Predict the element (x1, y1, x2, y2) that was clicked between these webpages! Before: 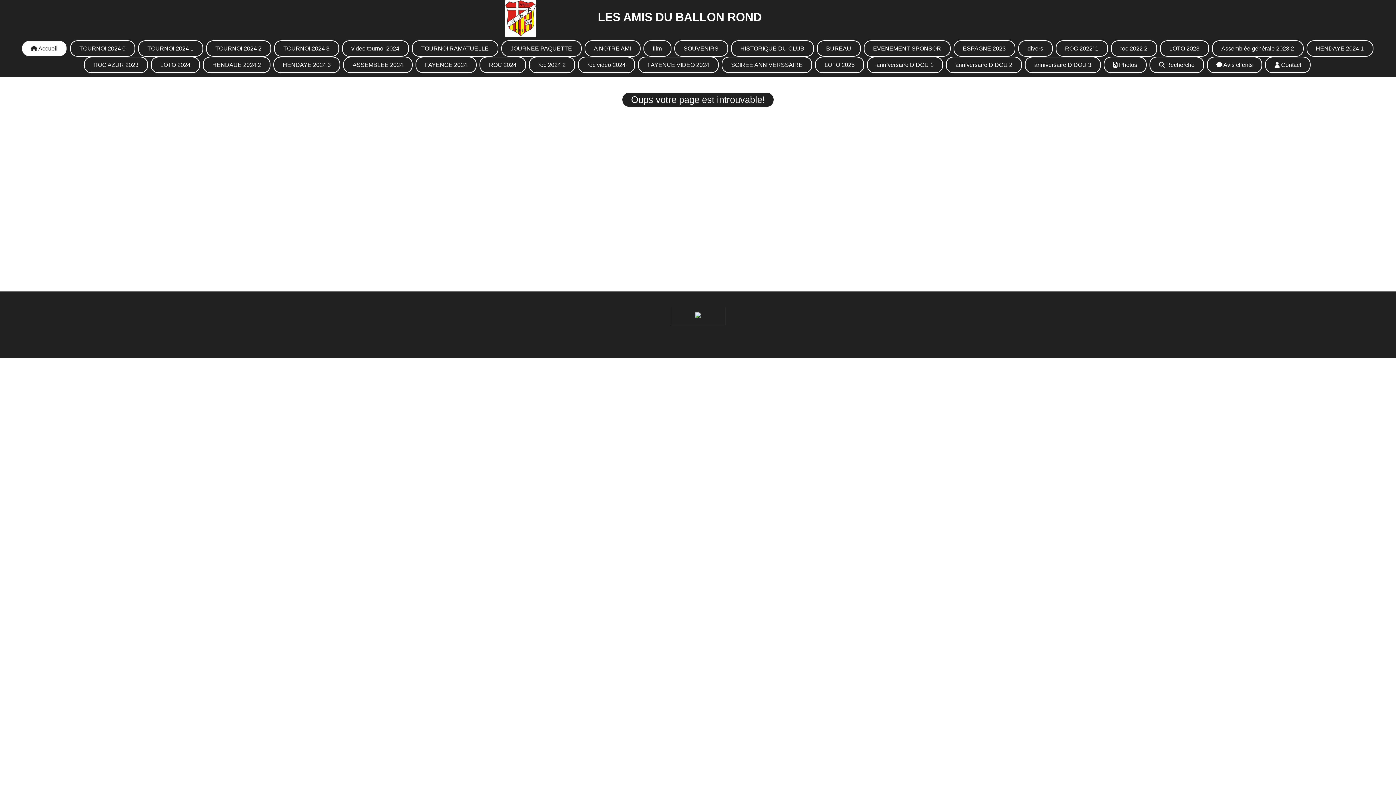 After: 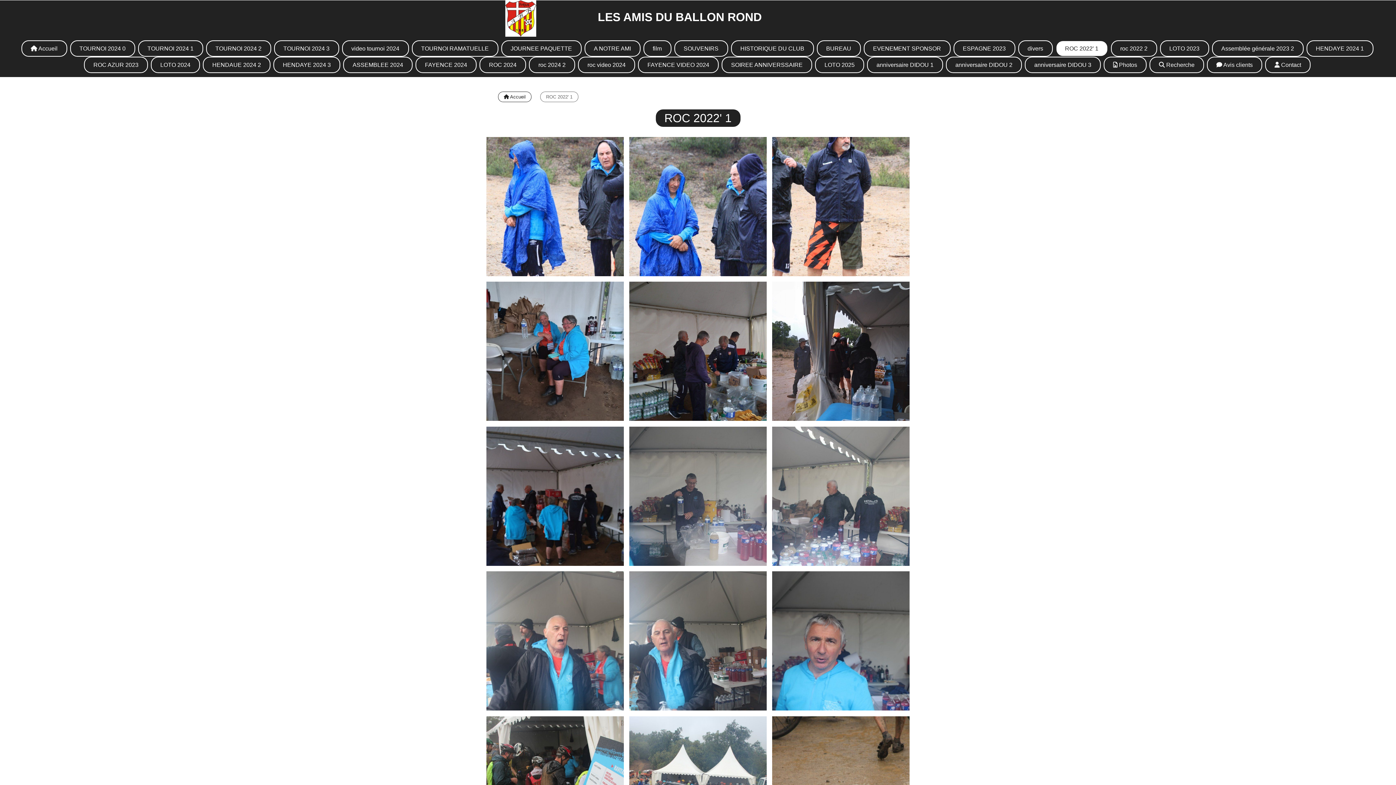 Action: bbox: (1055, 40, 1108, 56) label: ROC 2022' 1